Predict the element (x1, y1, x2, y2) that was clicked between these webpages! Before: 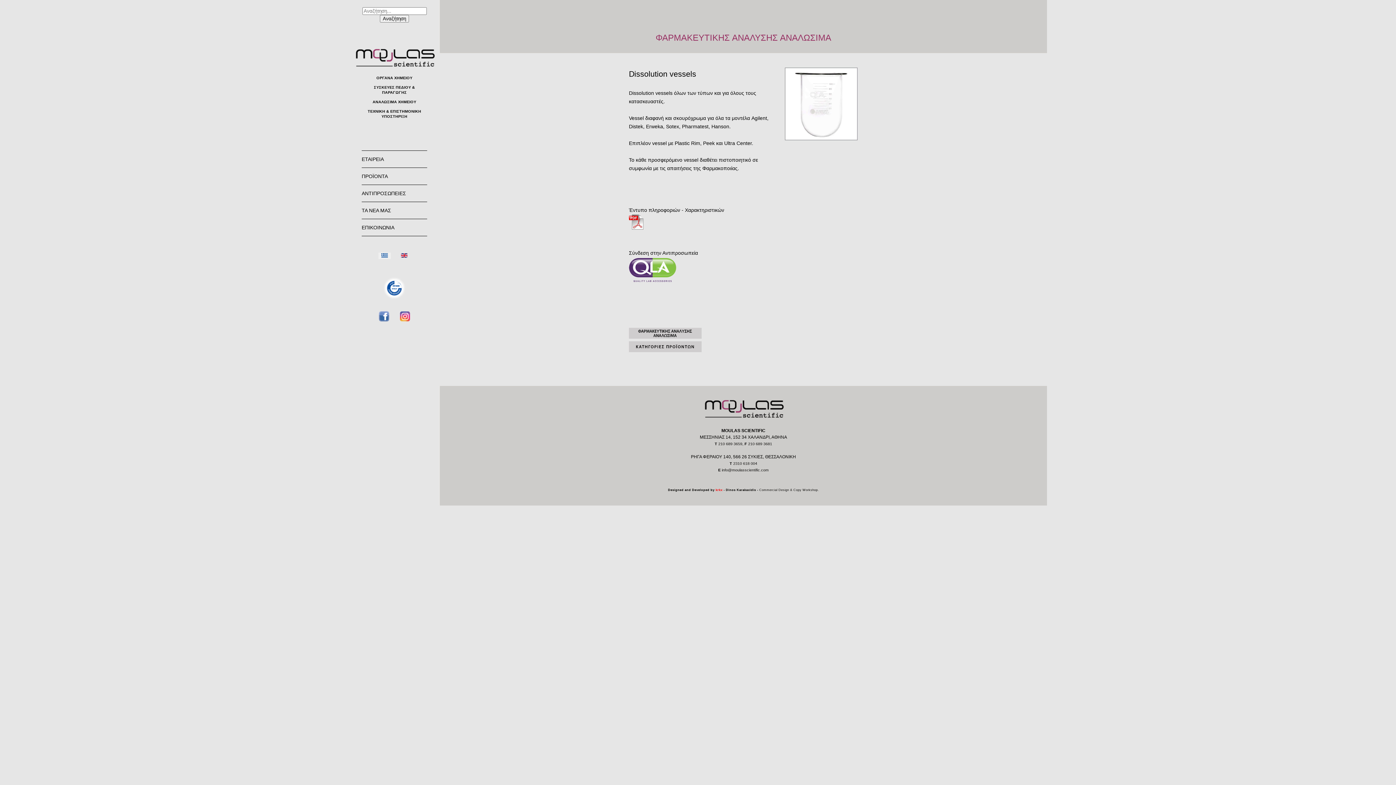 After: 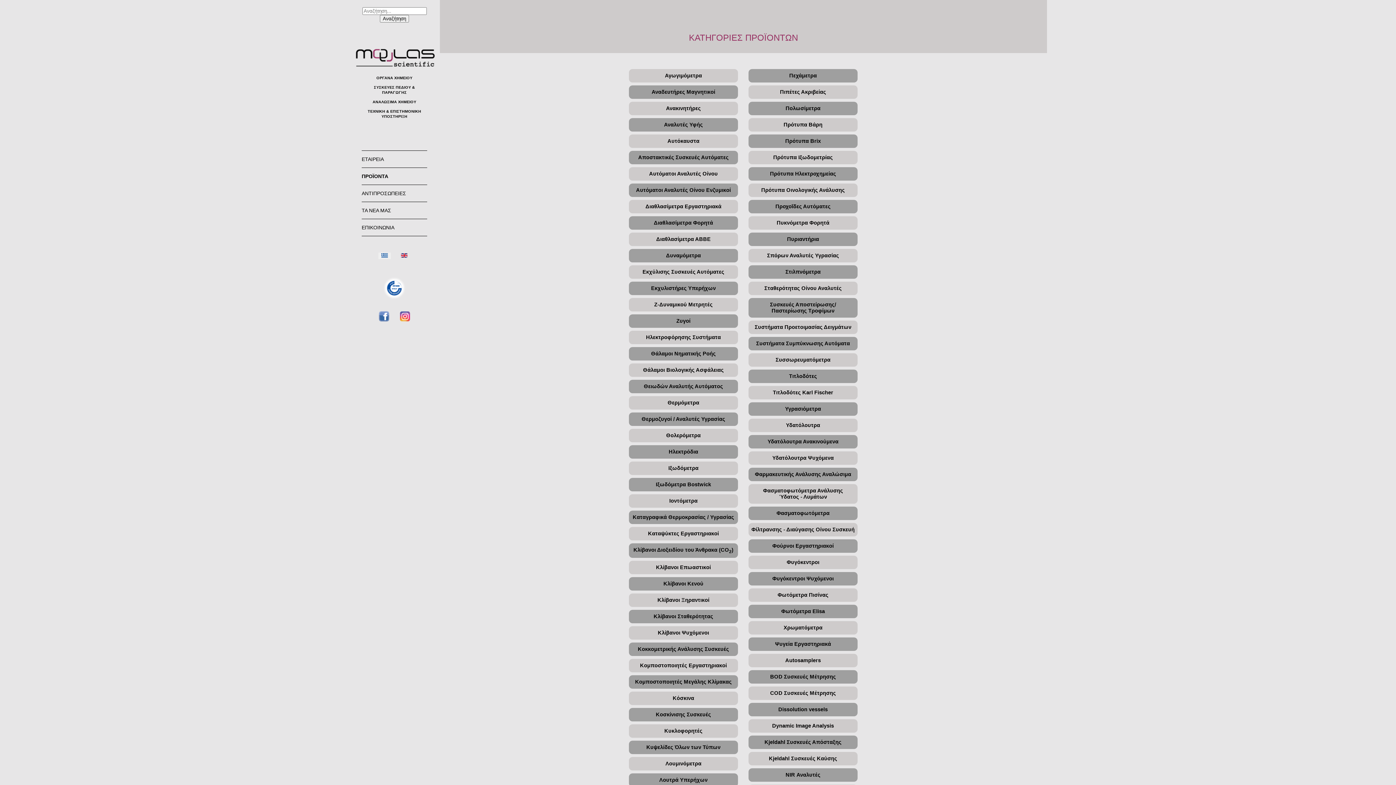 Action: bbox: (629, 347, 701, 353)